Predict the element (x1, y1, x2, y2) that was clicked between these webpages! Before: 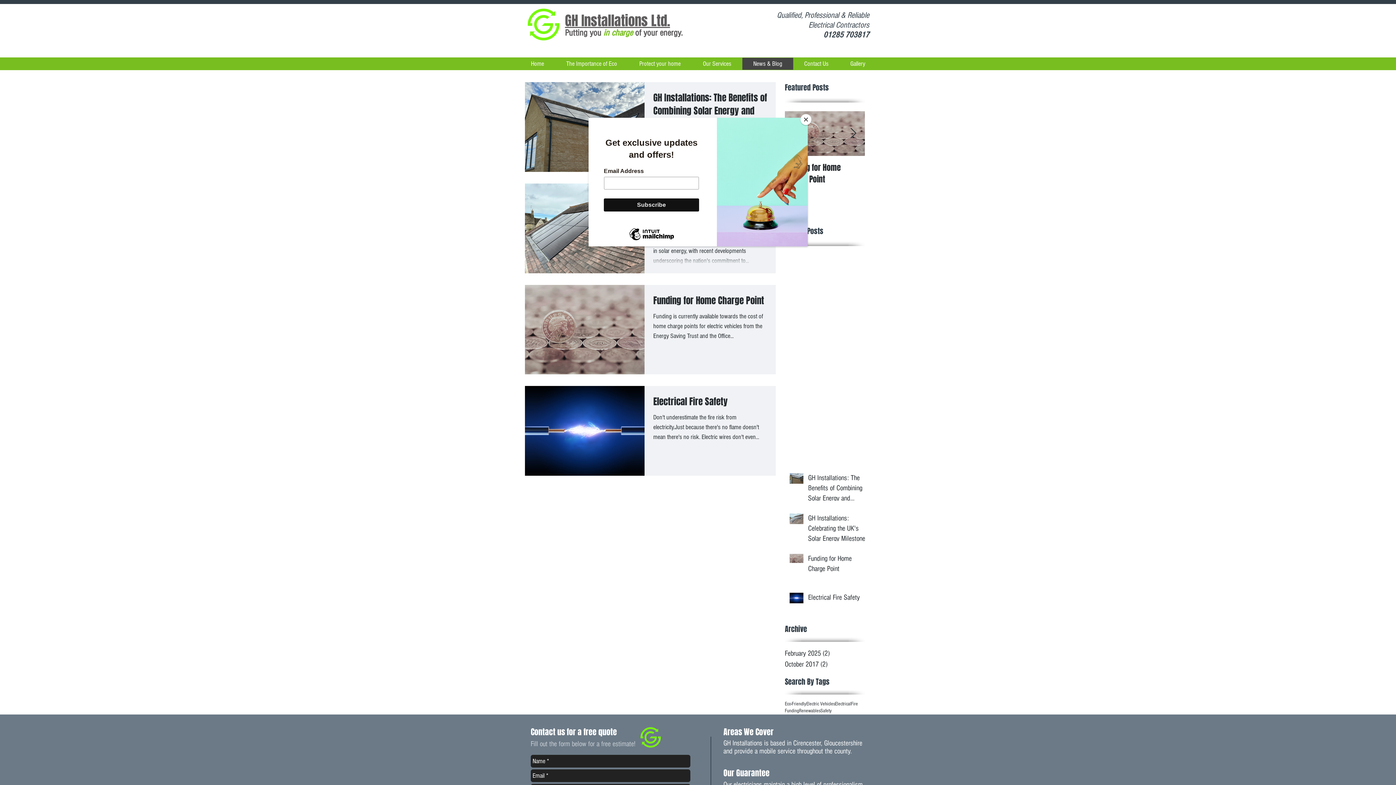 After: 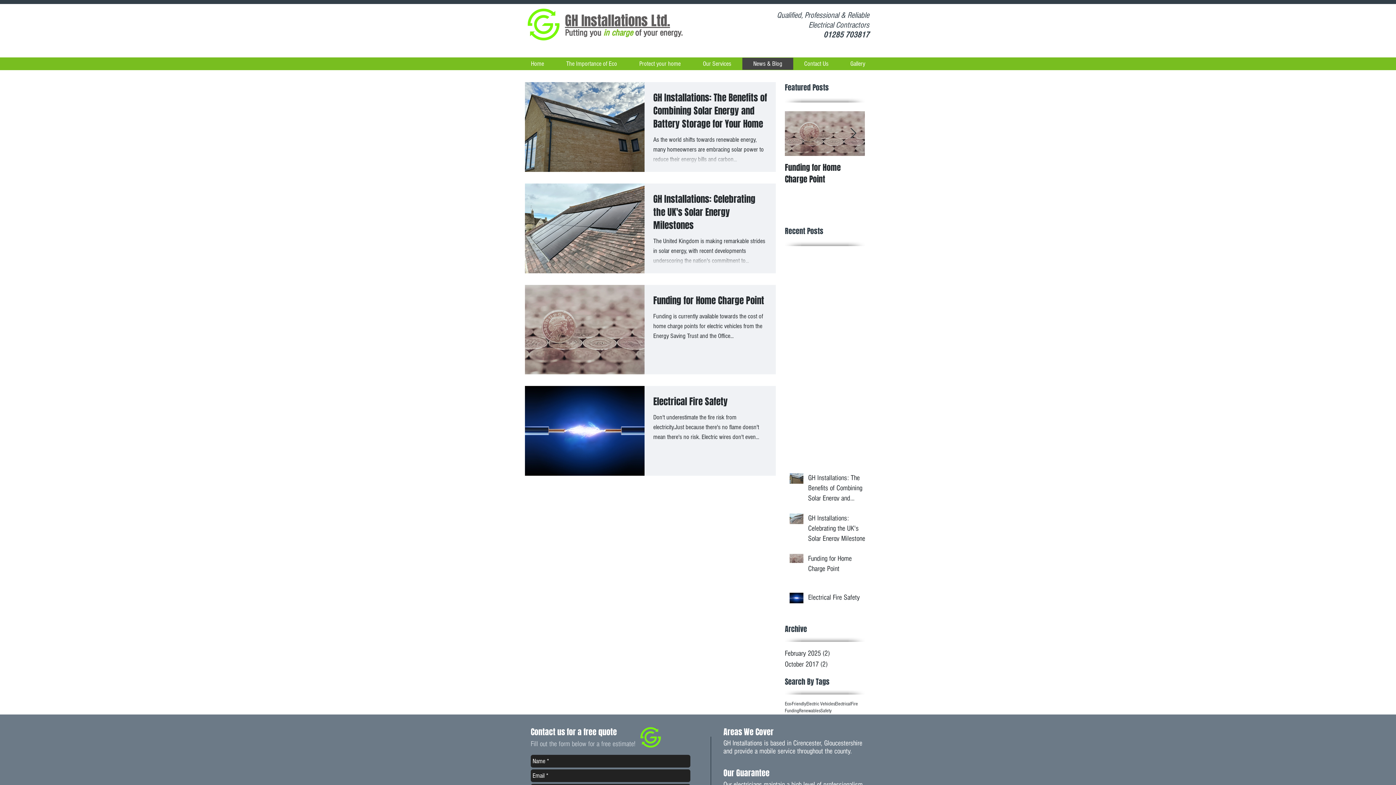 Action: bbox: (800, 114, 811, 125) label: Close